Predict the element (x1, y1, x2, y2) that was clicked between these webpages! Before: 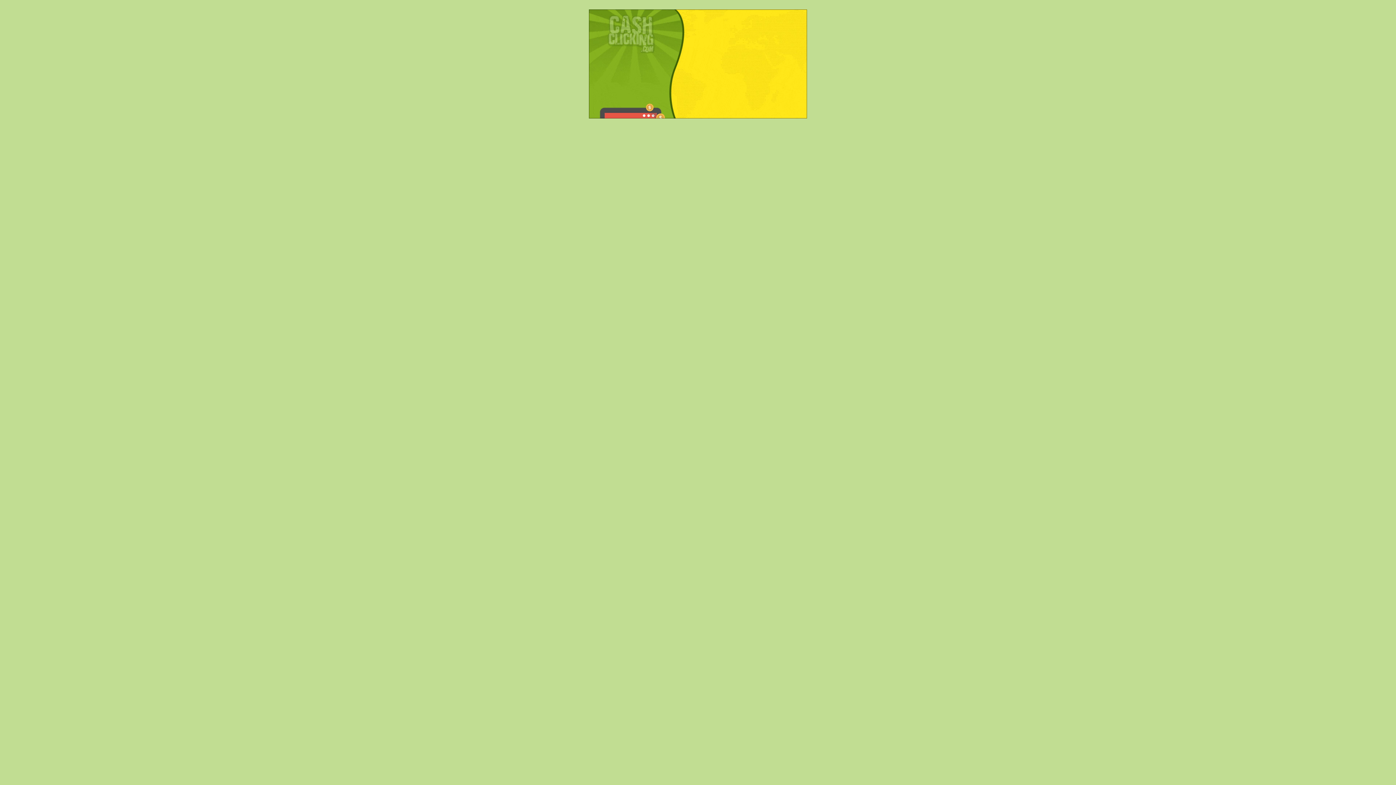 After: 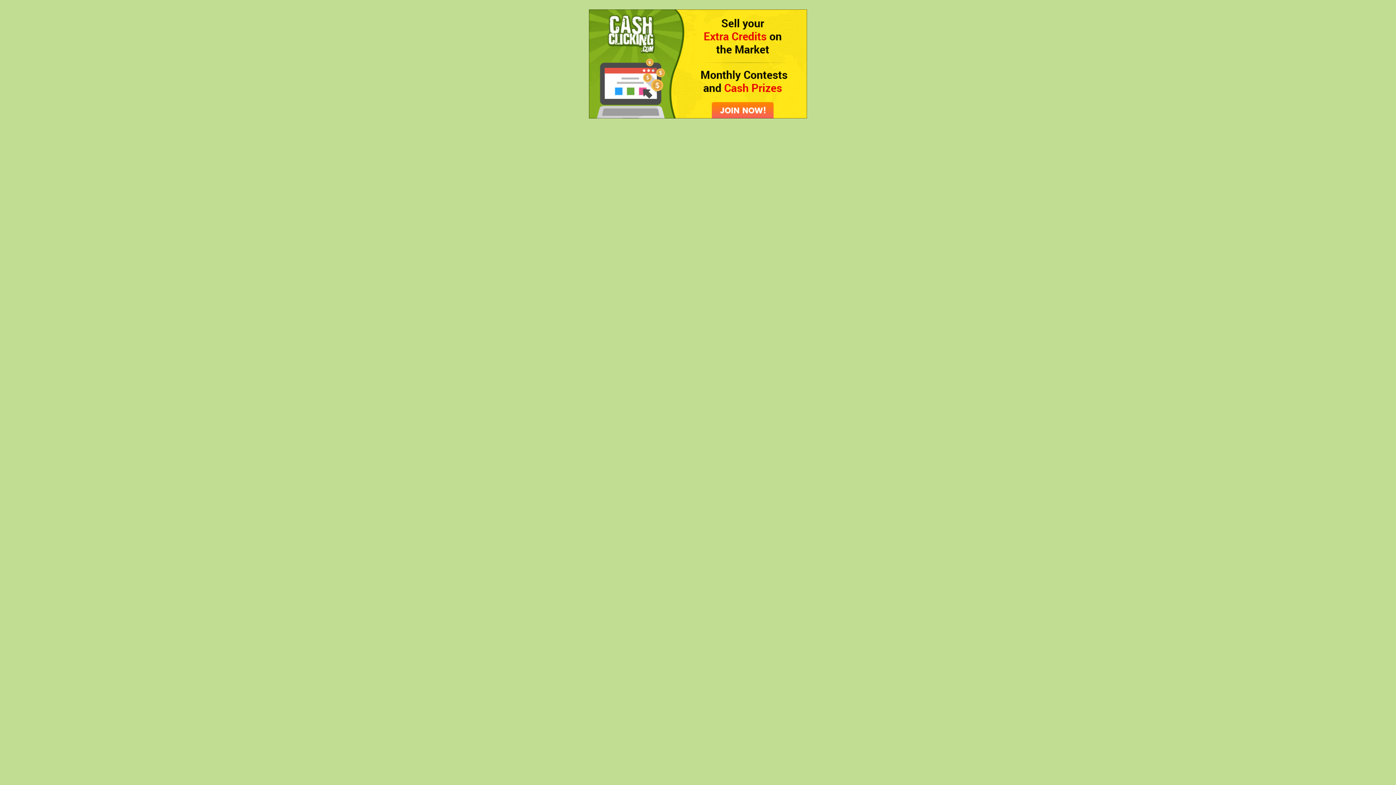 Action: bbox: (589, 113, 807, 119)